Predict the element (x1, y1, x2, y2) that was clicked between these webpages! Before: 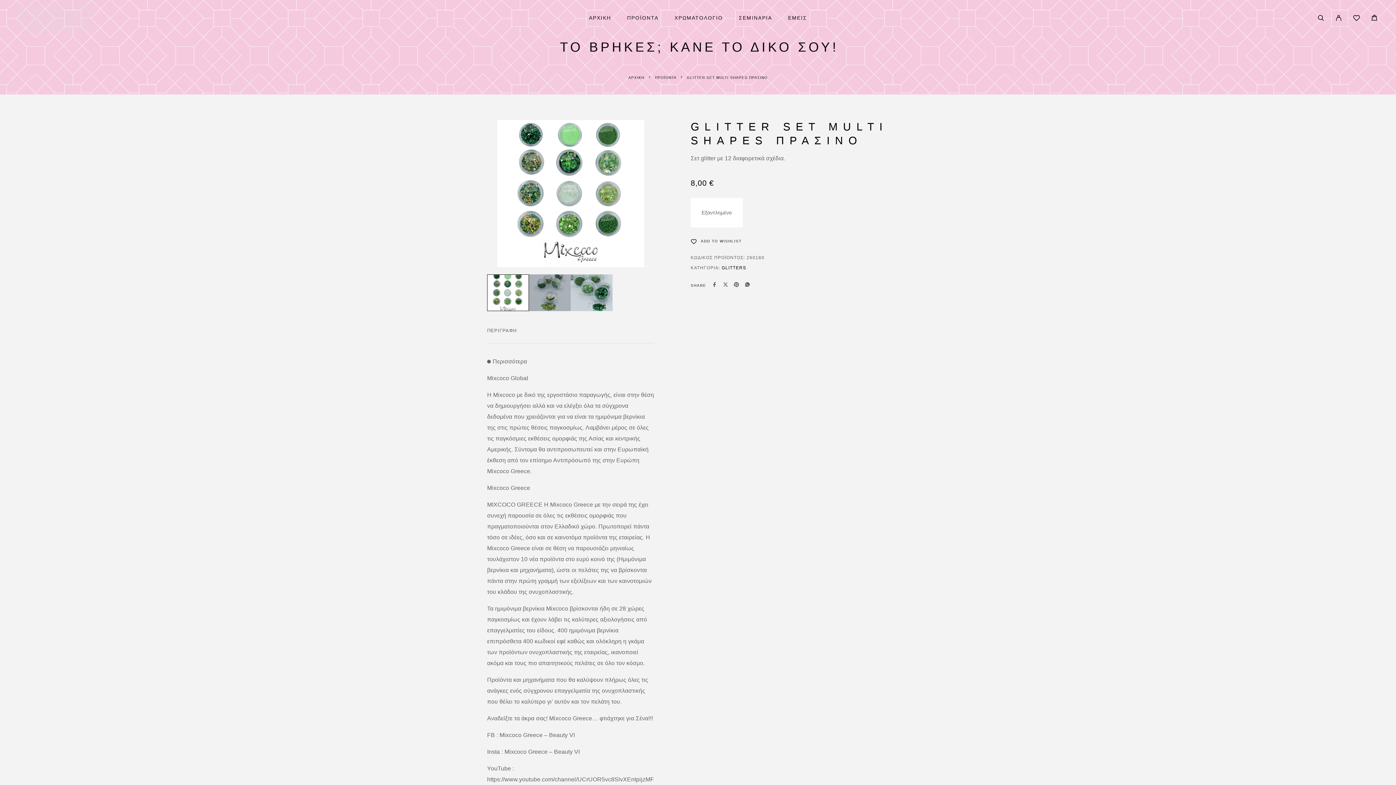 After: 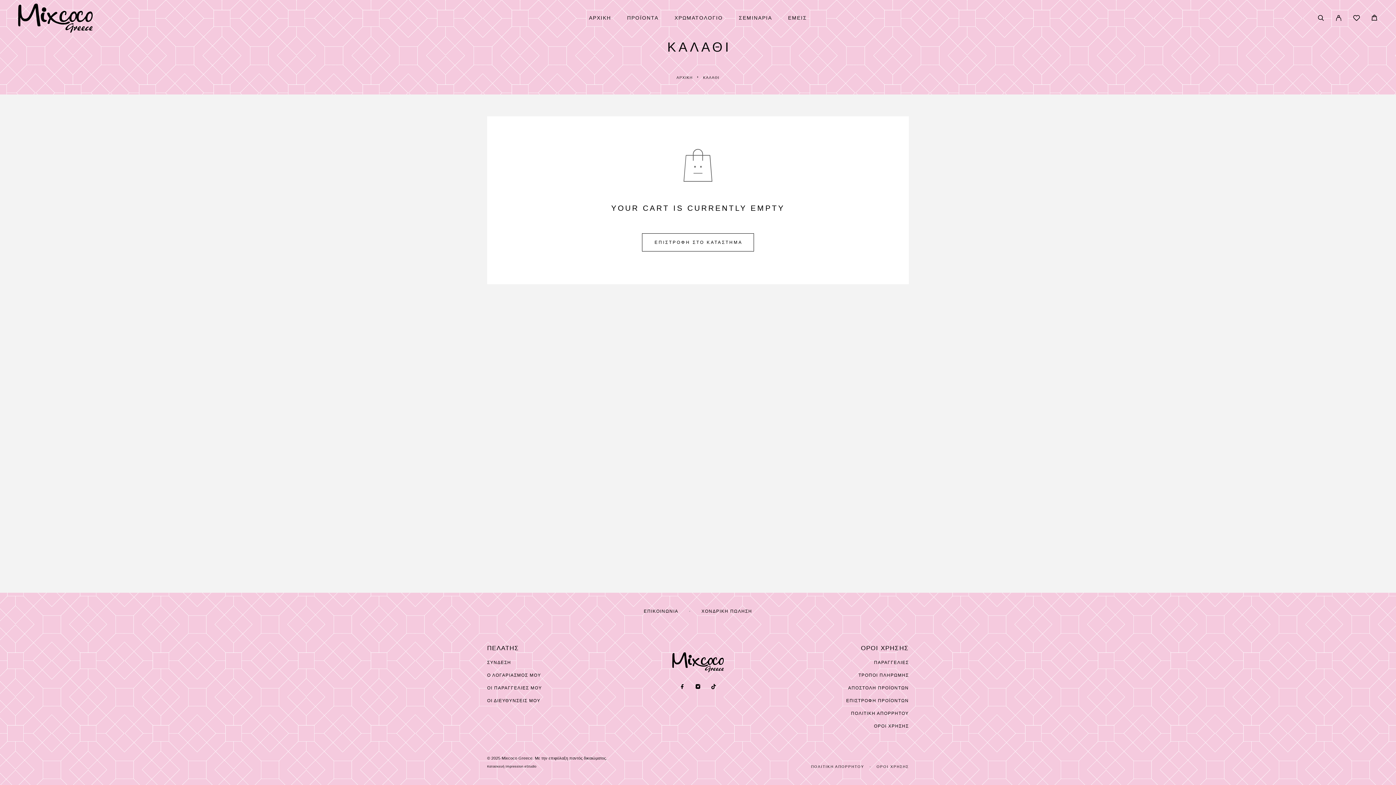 Action: bbox: (1365, 9, 1383, 28) label: Cart